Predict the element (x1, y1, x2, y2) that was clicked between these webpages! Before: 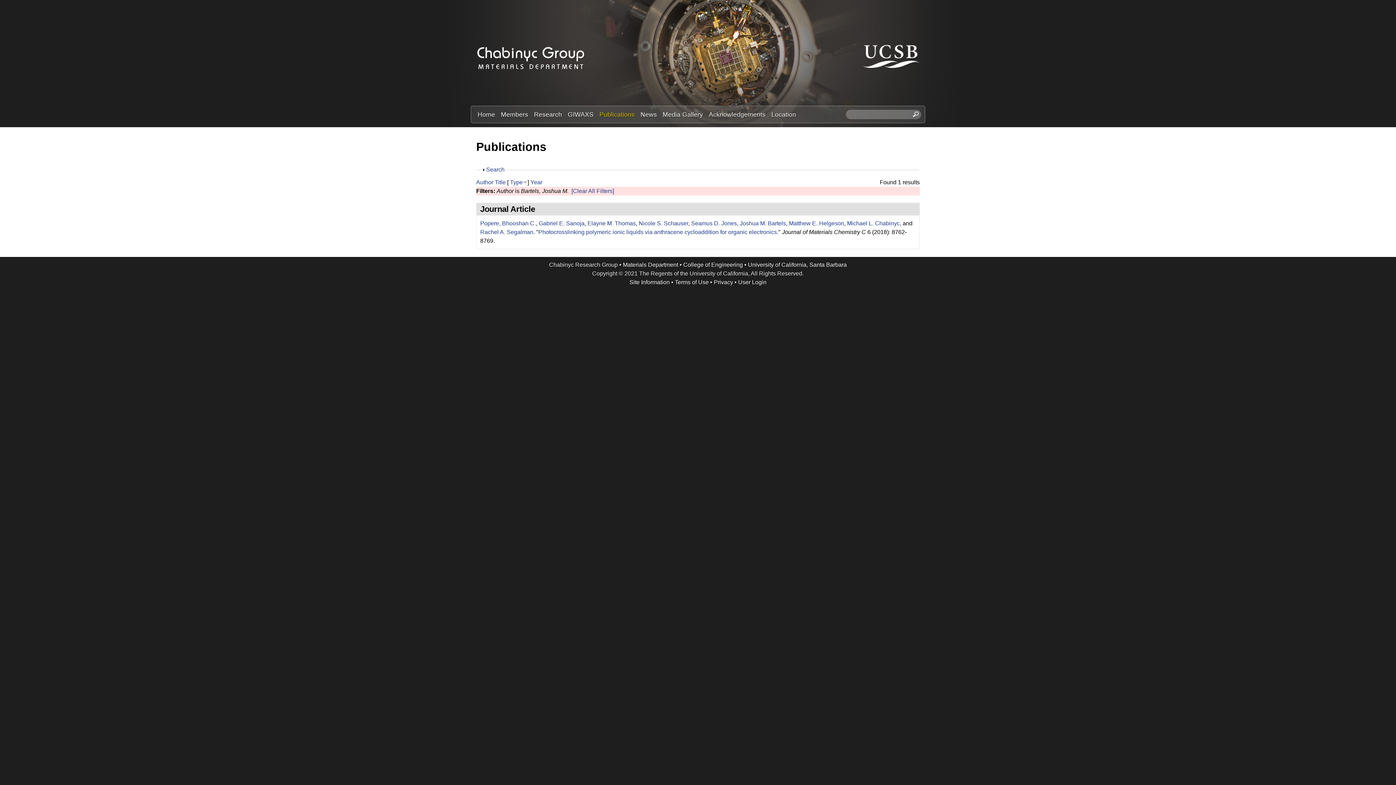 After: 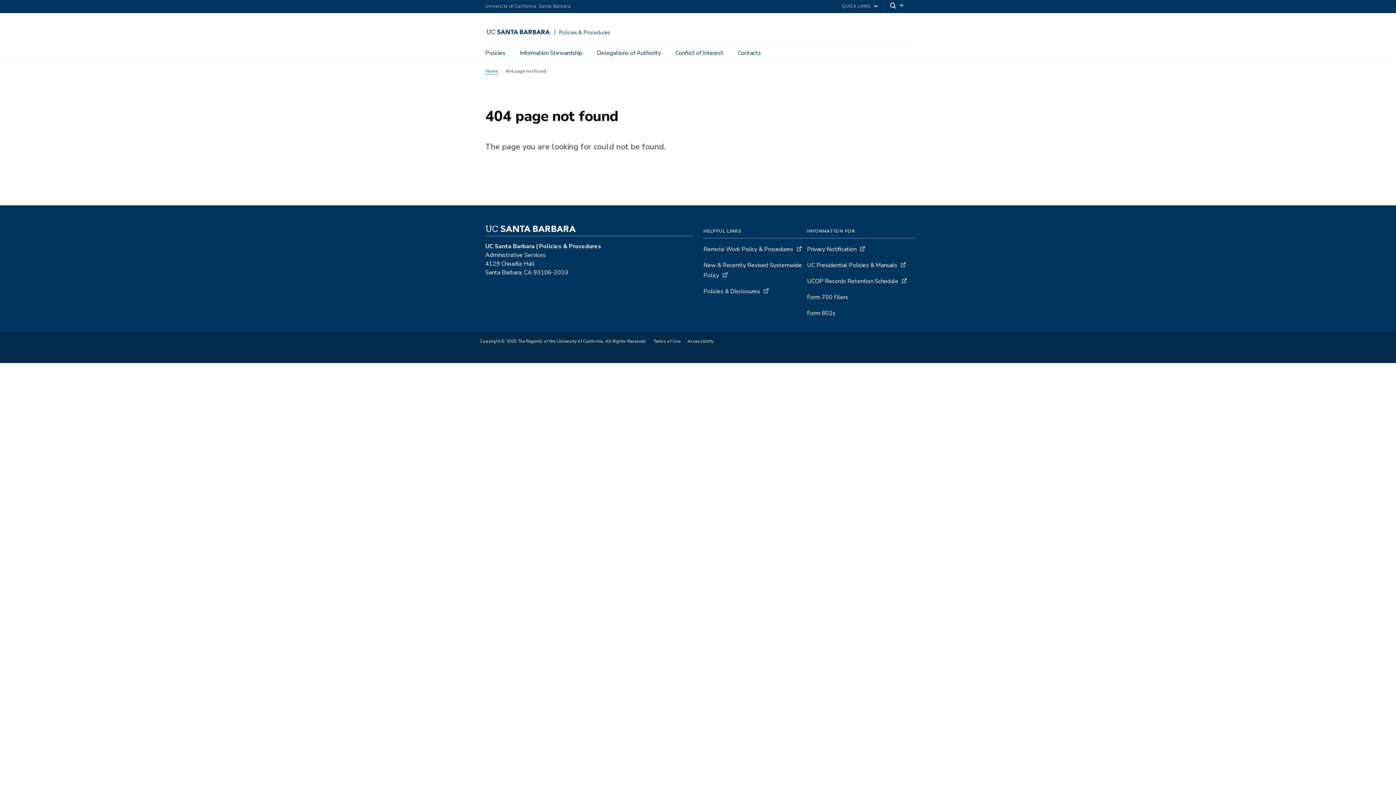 Action: bbox: (714, 279, 733, 285) label: Privacy